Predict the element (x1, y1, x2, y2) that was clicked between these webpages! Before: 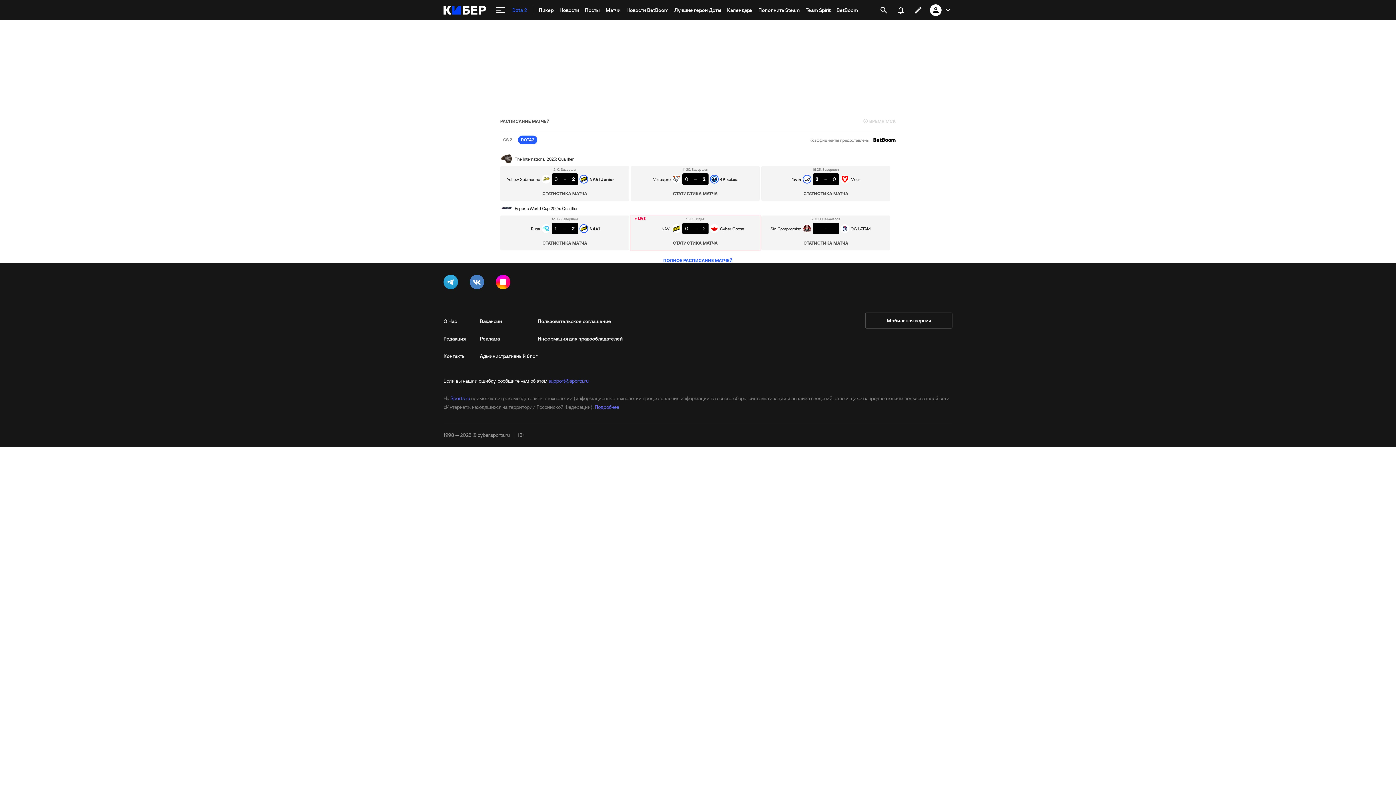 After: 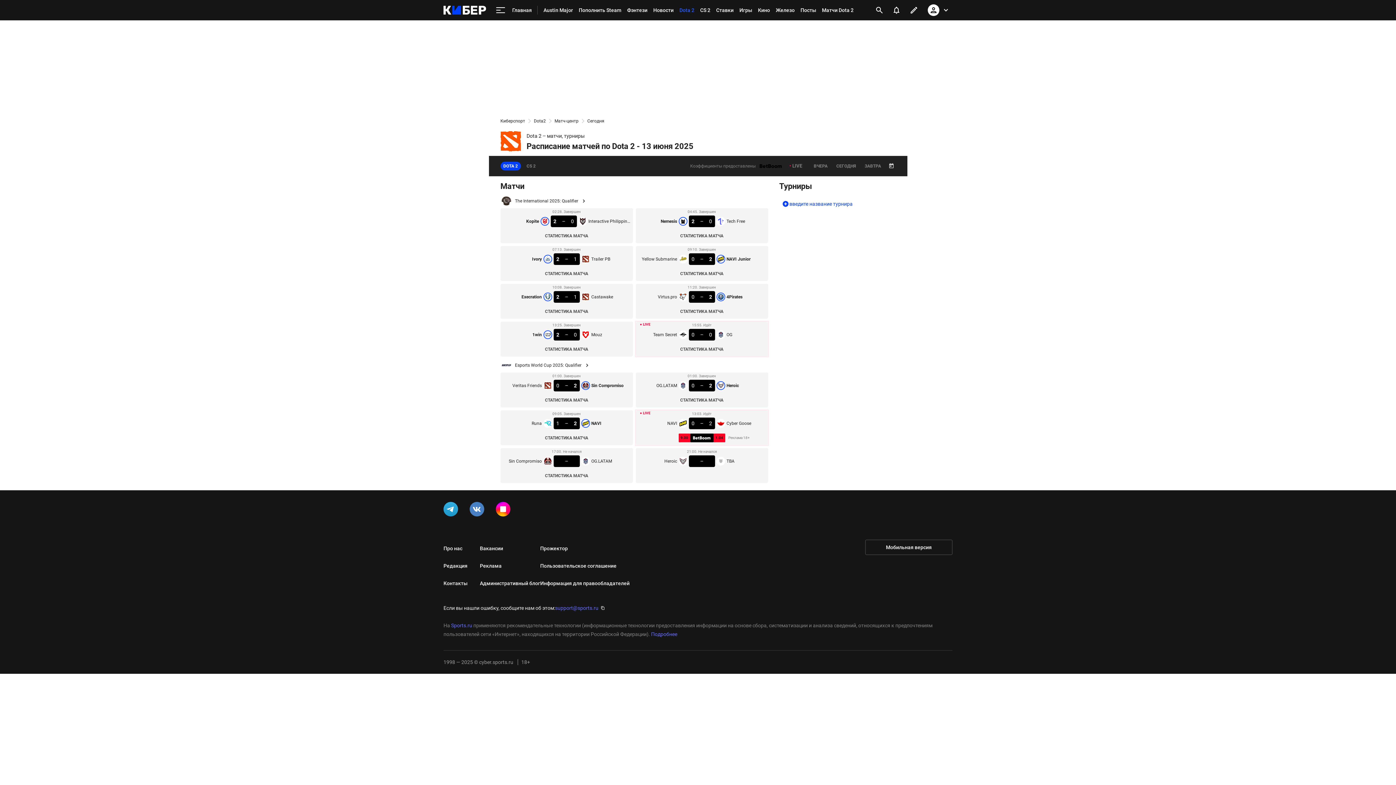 Action: label: РАСПИСАНИЕ МАТЧЕЙ bbox: (500, 118, 549, 123)